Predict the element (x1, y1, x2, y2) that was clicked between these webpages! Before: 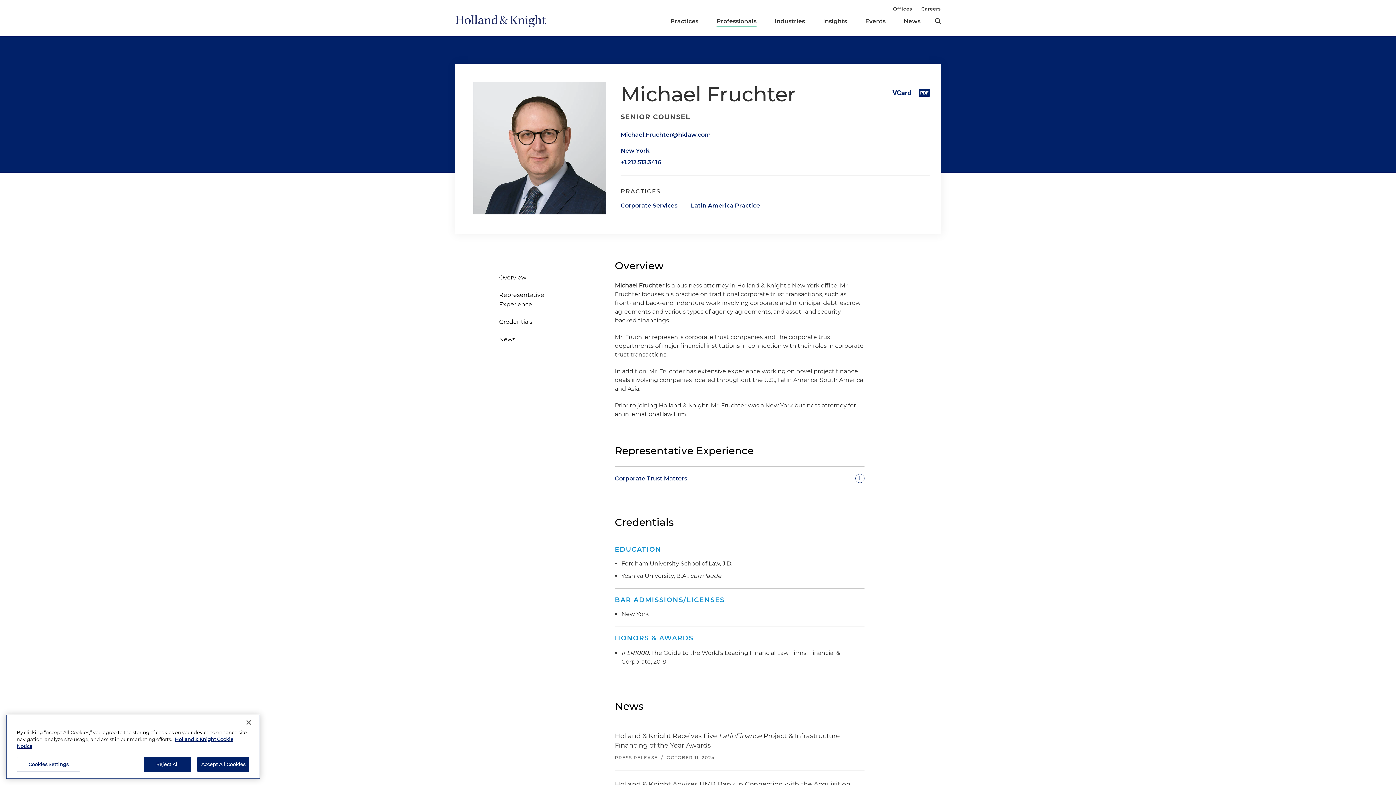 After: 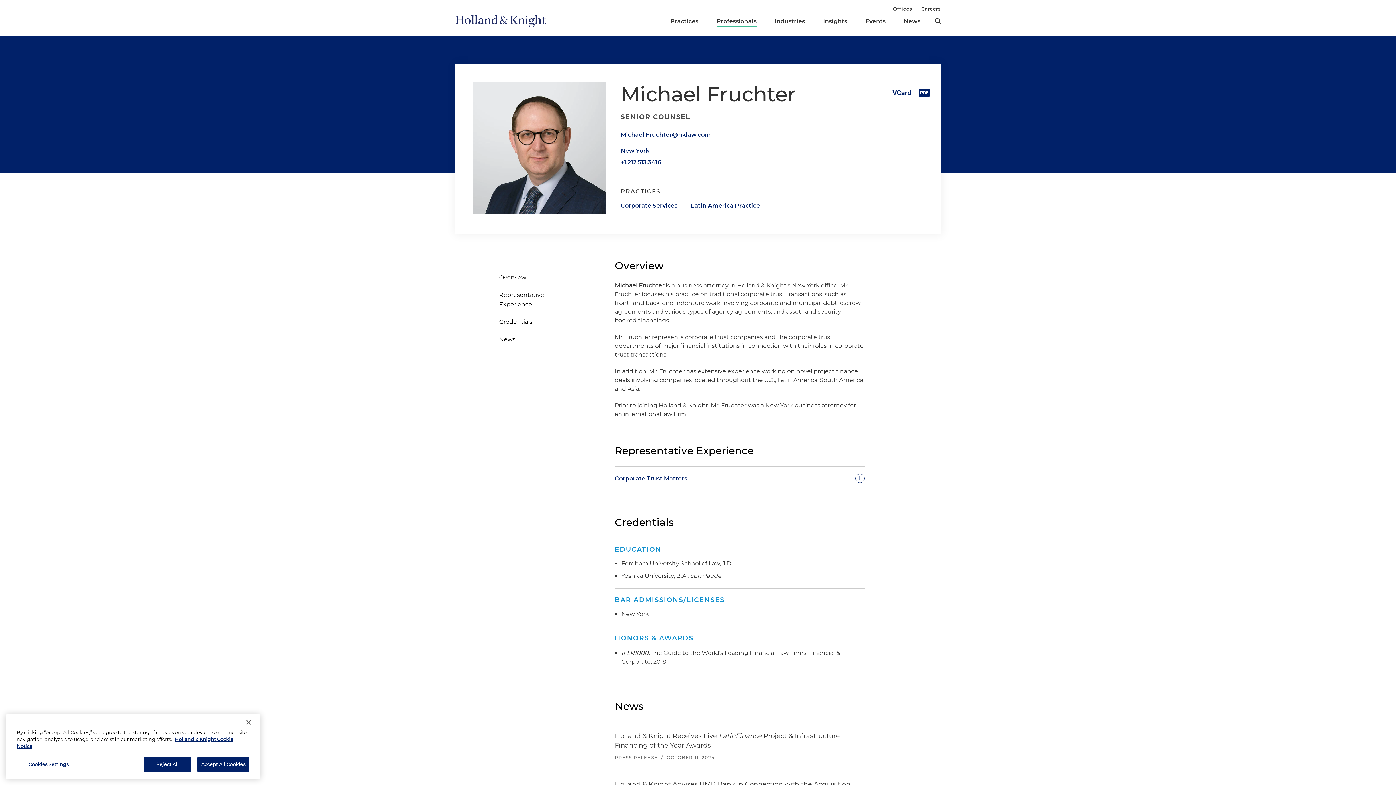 Action: bbox: (918, 89, 930, 96)